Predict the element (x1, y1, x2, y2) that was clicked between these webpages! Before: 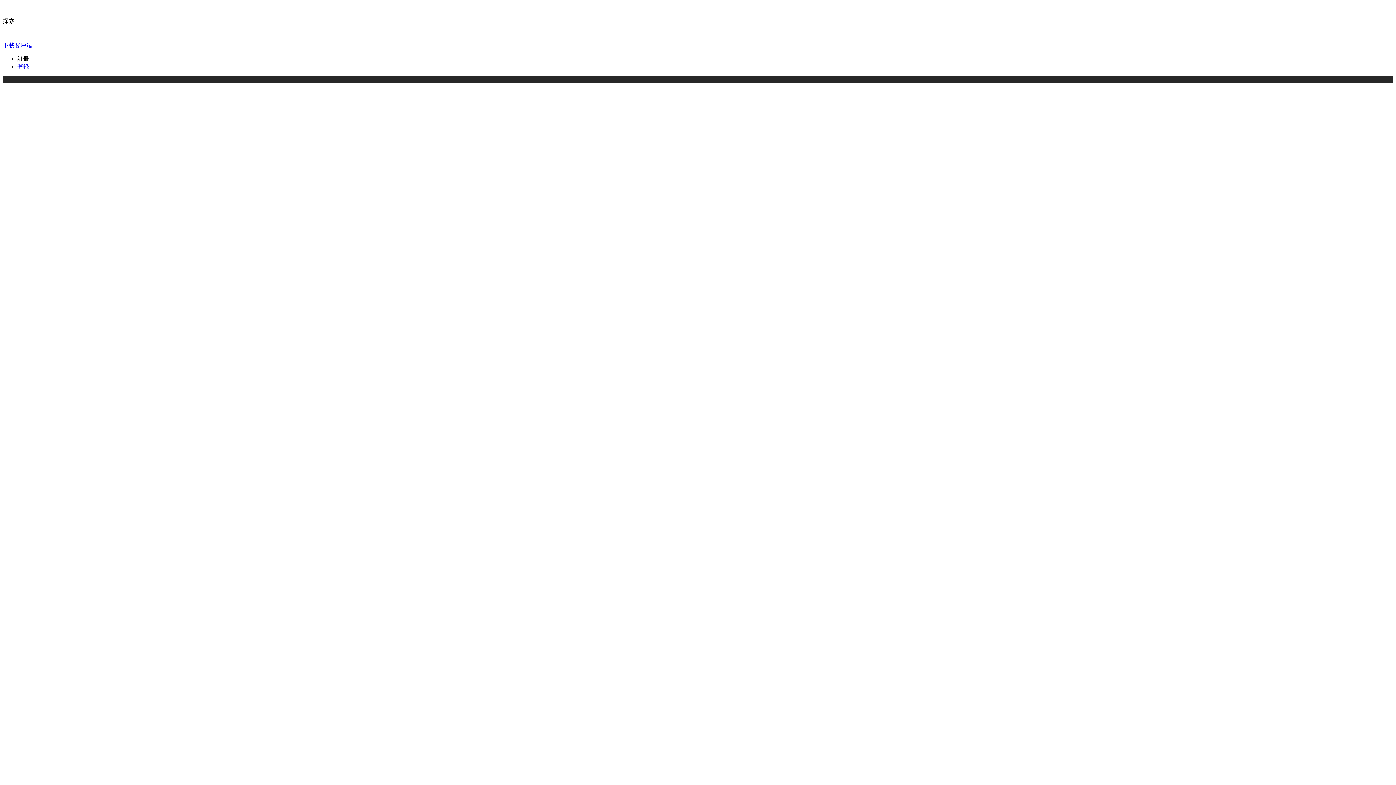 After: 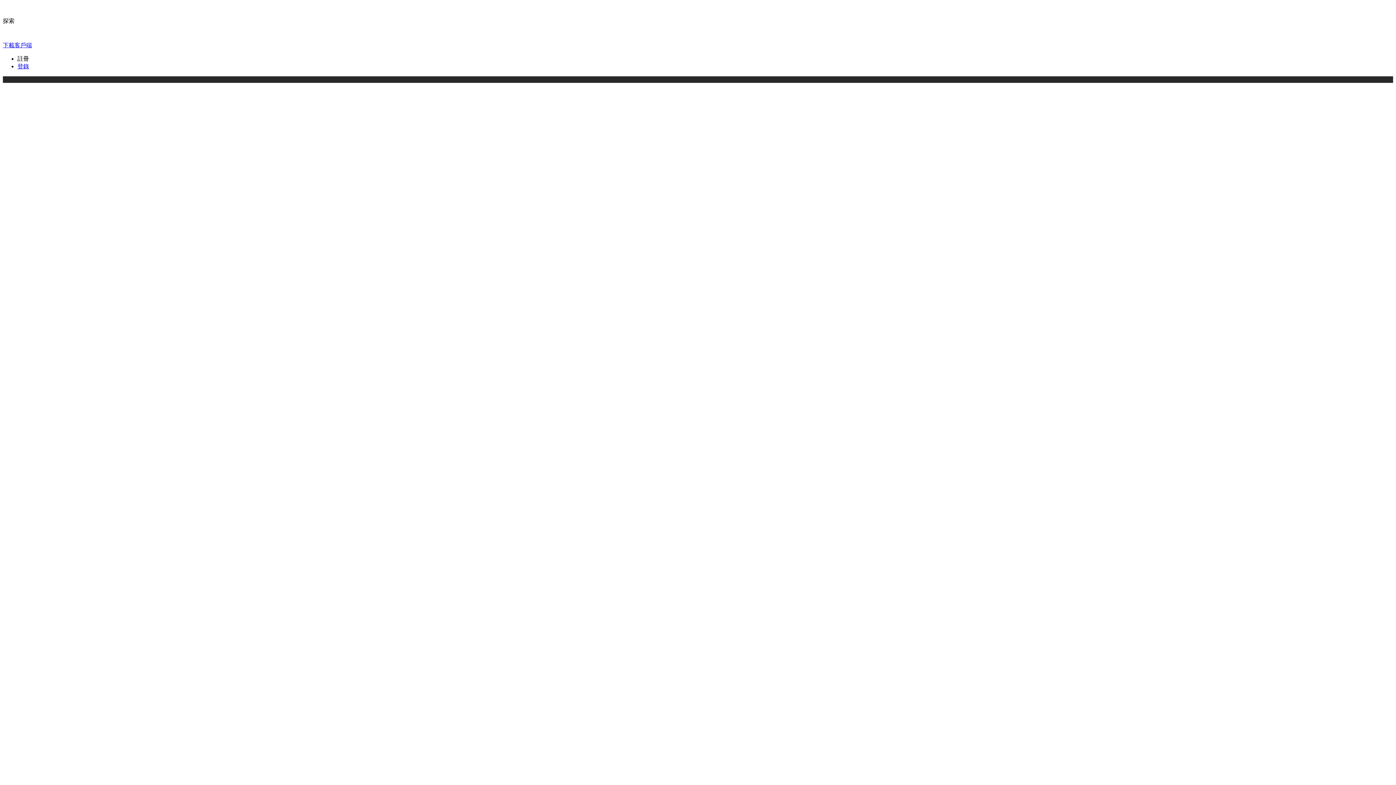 Action: bbox: (17, 55, 29, 61) label: 註冊